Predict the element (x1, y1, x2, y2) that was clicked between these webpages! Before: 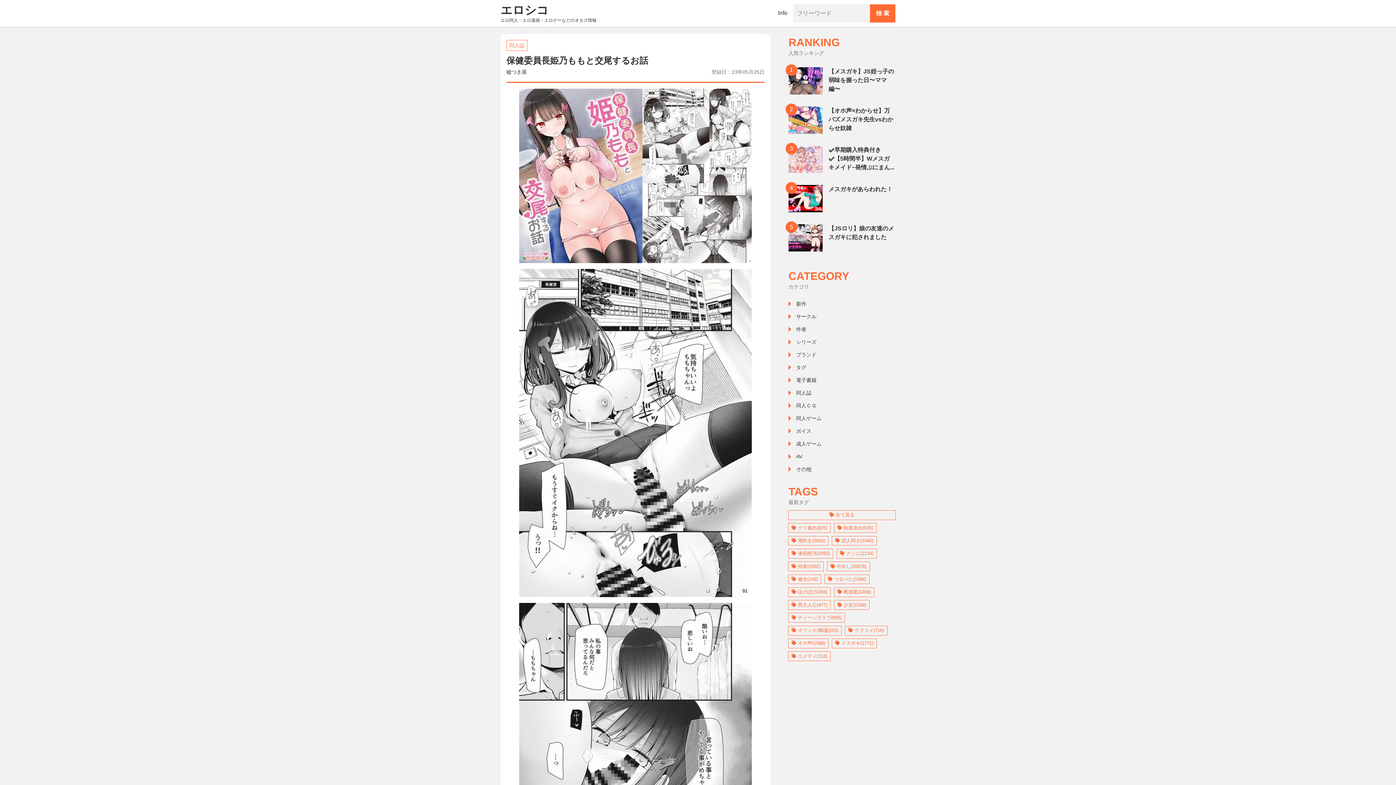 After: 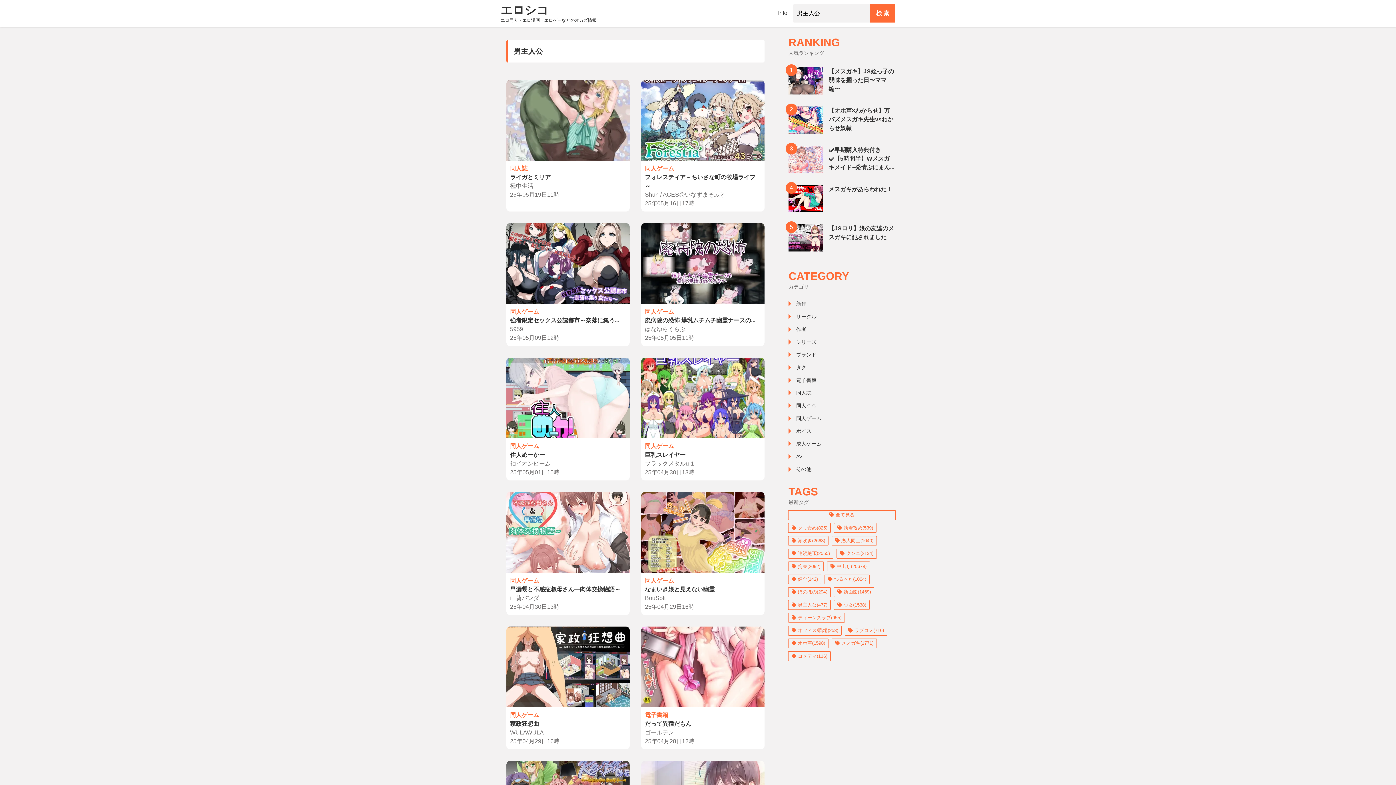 Action: bbox: (788, 600, 831, 610) label: 男主人公(477)